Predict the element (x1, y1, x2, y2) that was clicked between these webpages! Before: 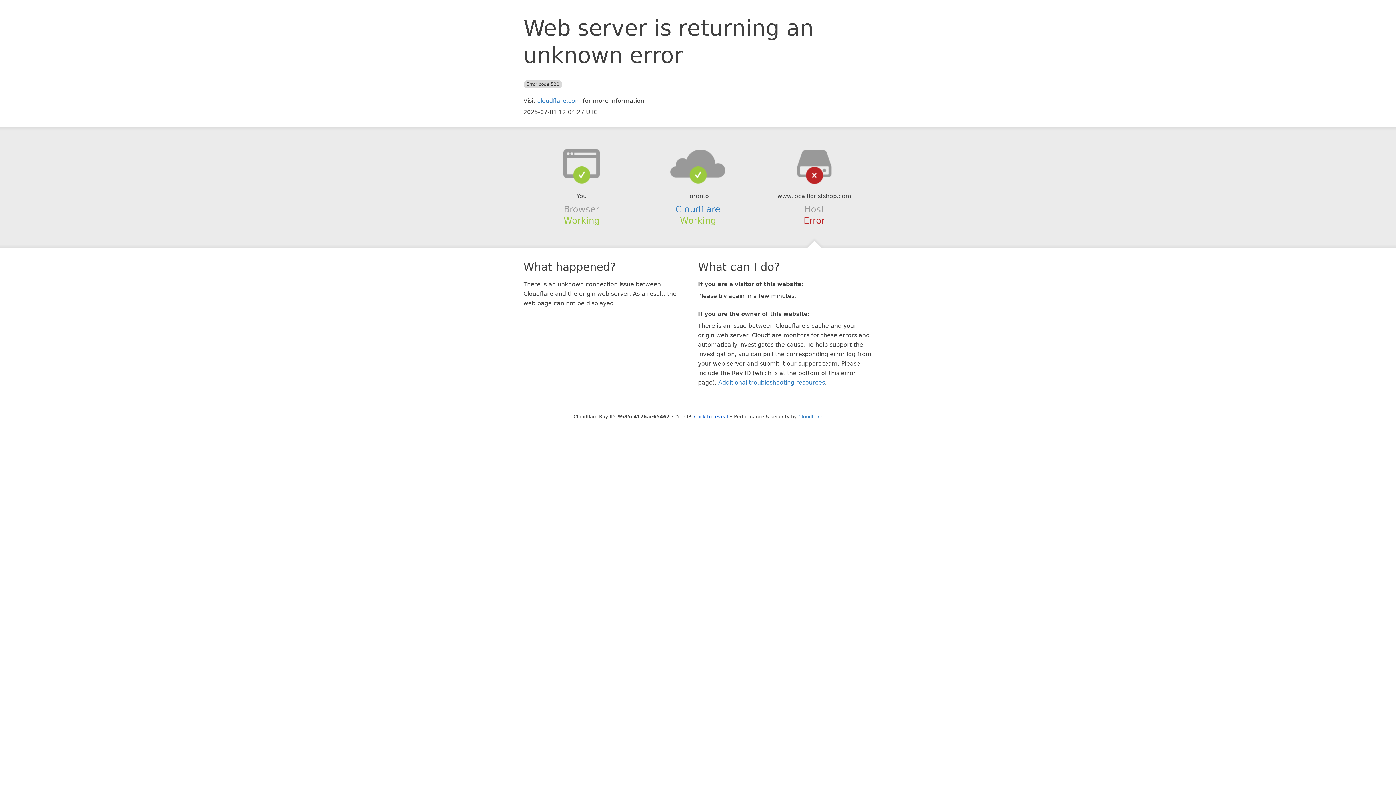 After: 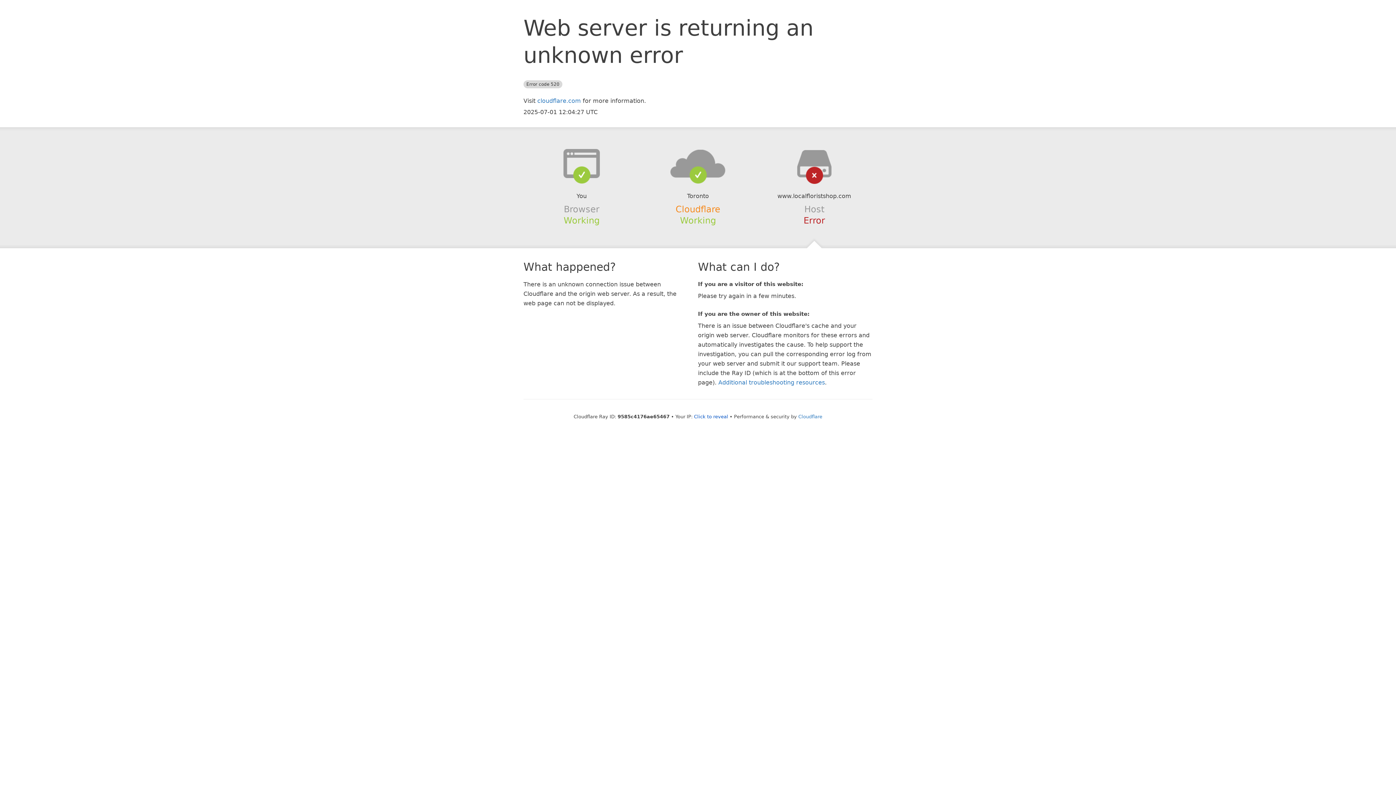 Action: bbox: (675, 204, 720, 214) label: Cloudflare